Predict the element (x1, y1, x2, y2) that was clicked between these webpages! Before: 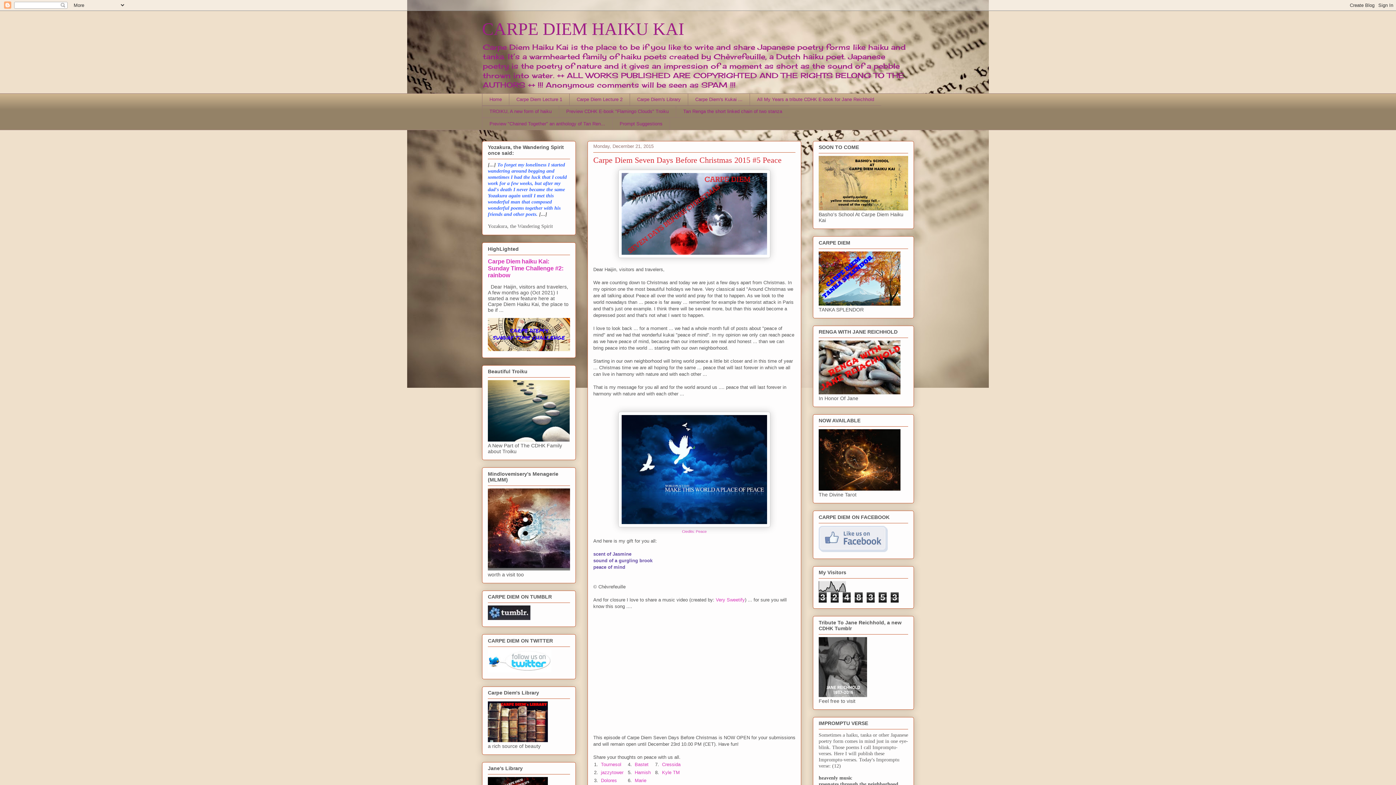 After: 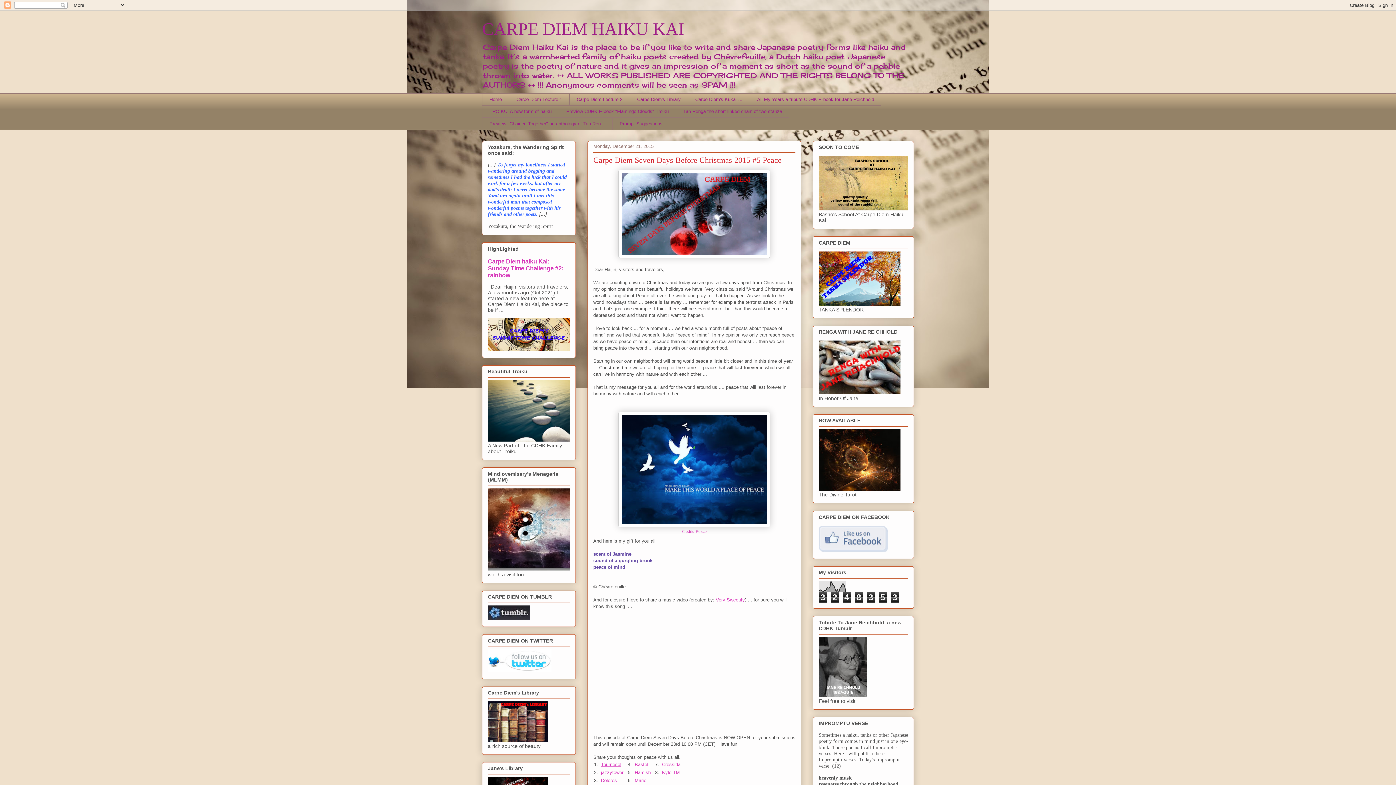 Action: label: Tournesol bbox: (601, 762, 621, 767)